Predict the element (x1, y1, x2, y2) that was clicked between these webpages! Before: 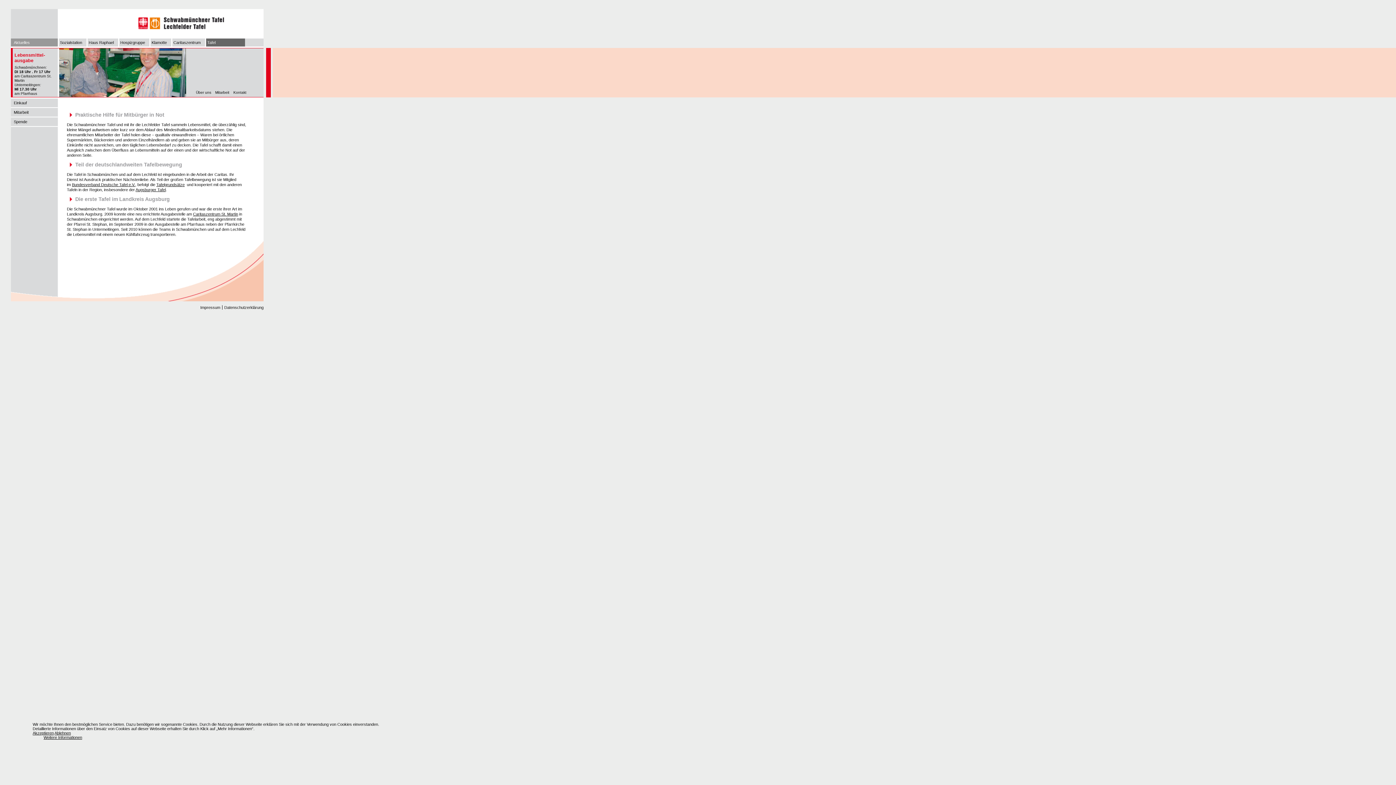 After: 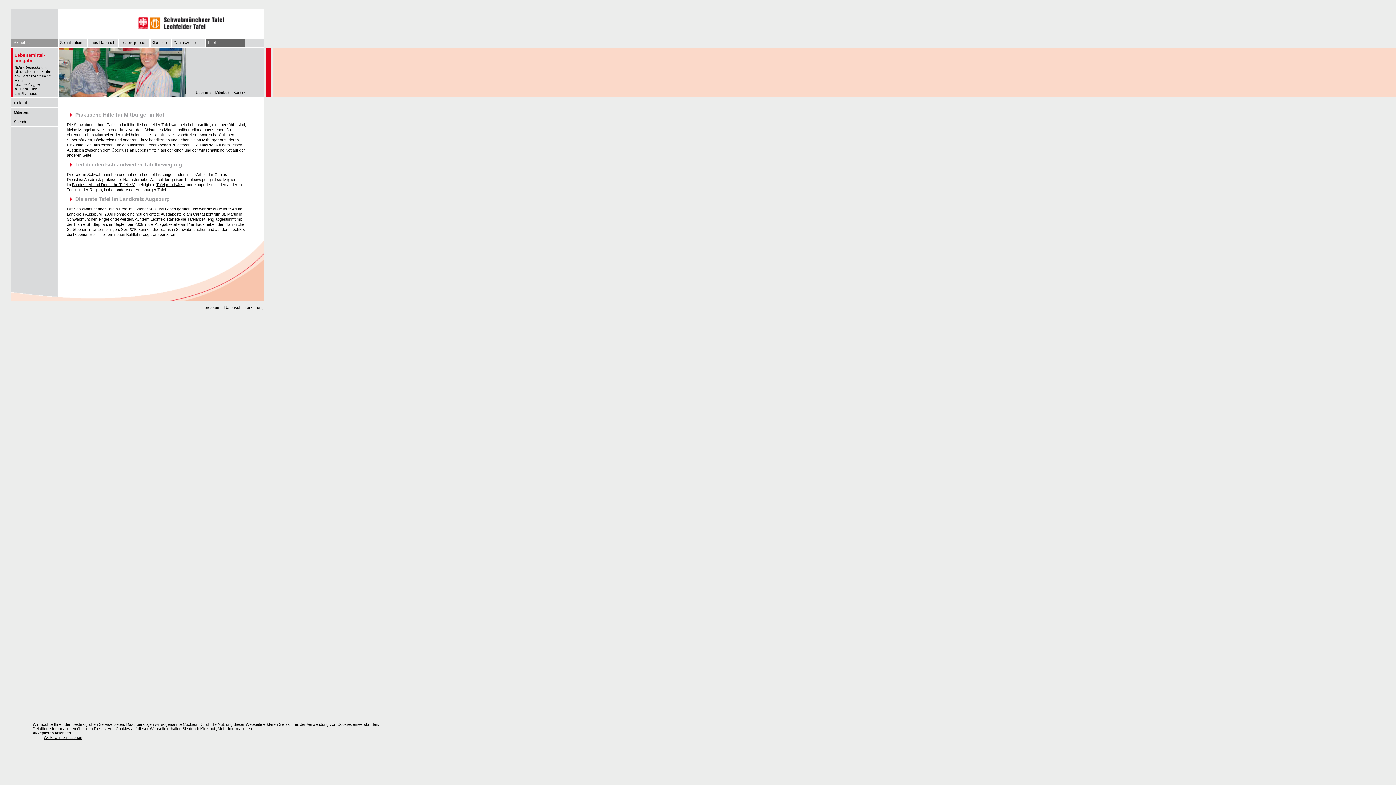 Action: label: Tafelgrundsätze bbox: (156, 182, 184, 186)